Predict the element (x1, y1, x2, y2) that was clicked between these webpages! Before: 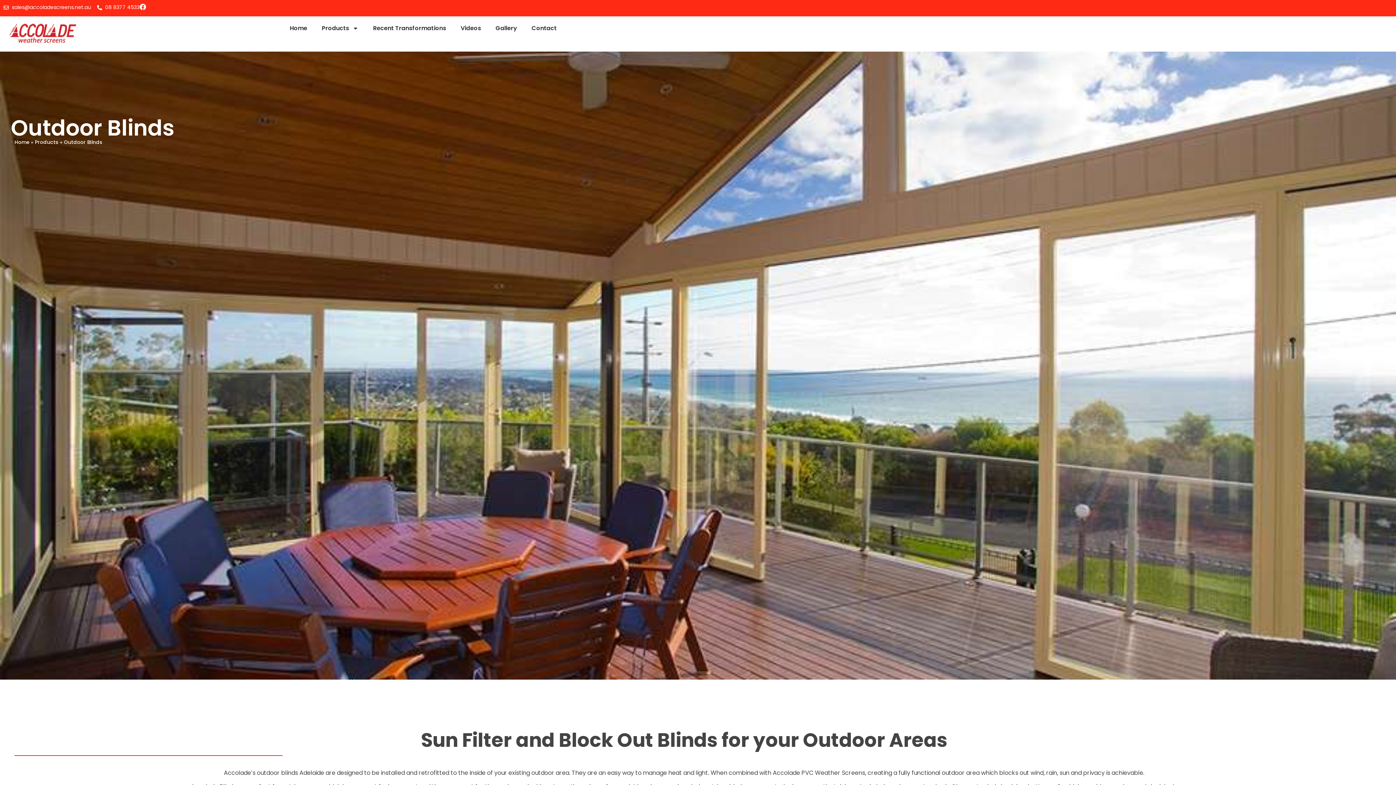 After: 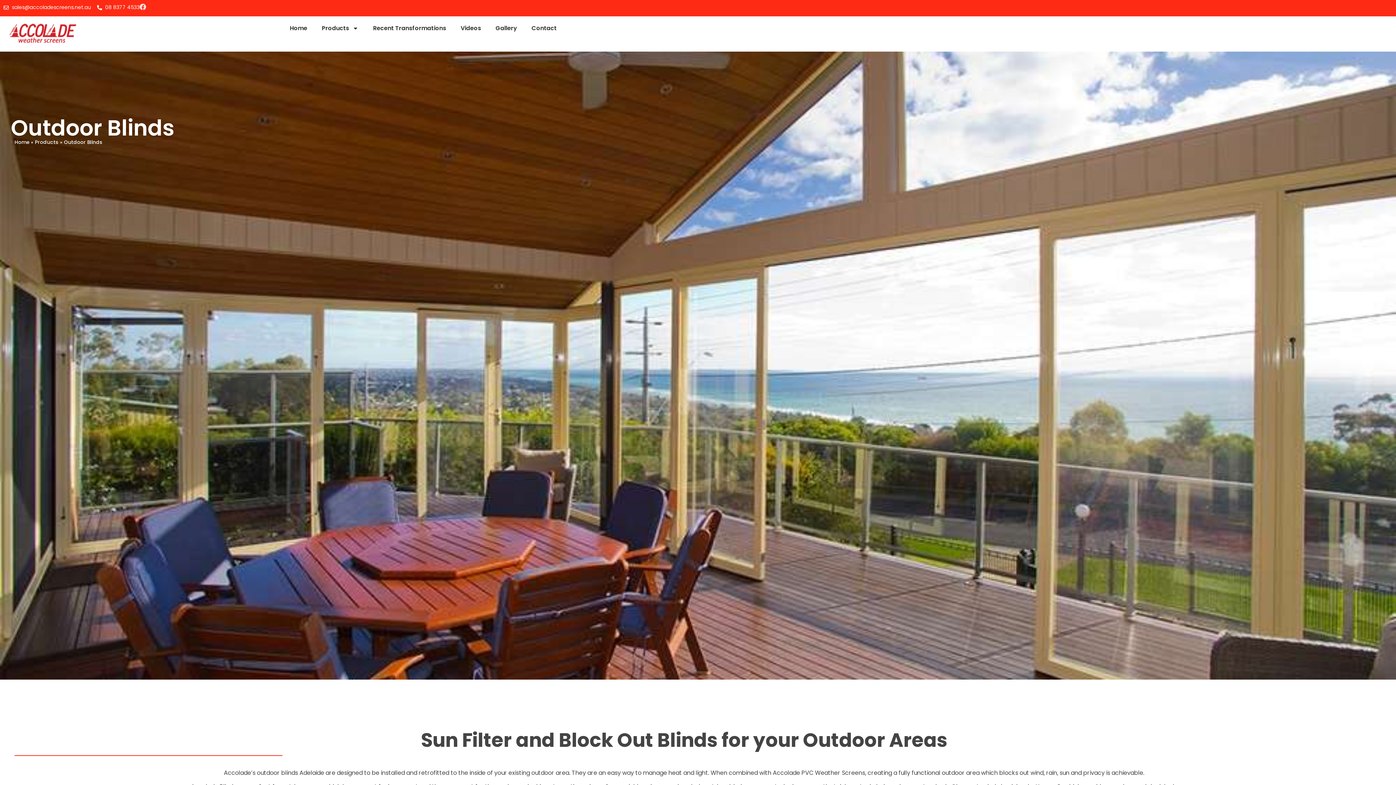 Action: label: Facebook bbox: (139, 3, 146, 10)